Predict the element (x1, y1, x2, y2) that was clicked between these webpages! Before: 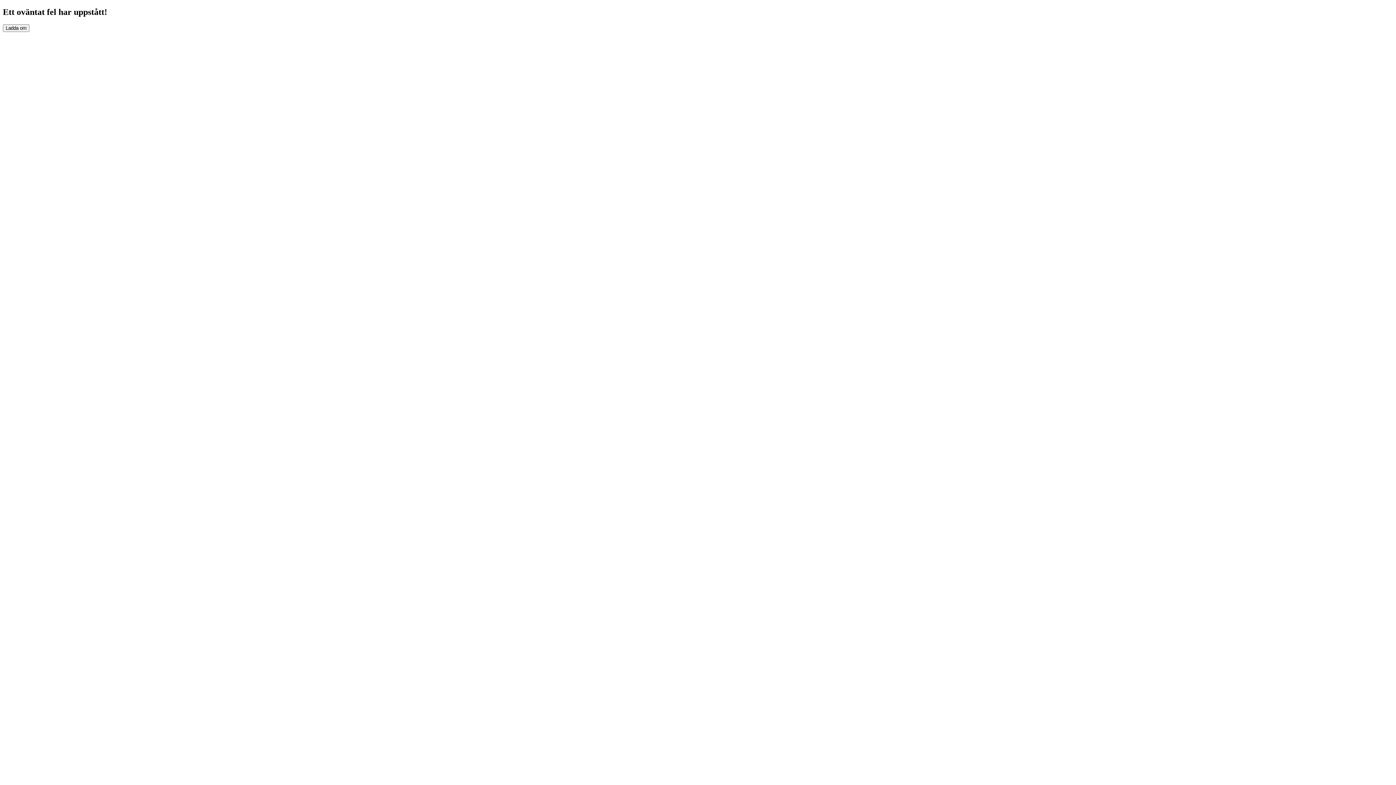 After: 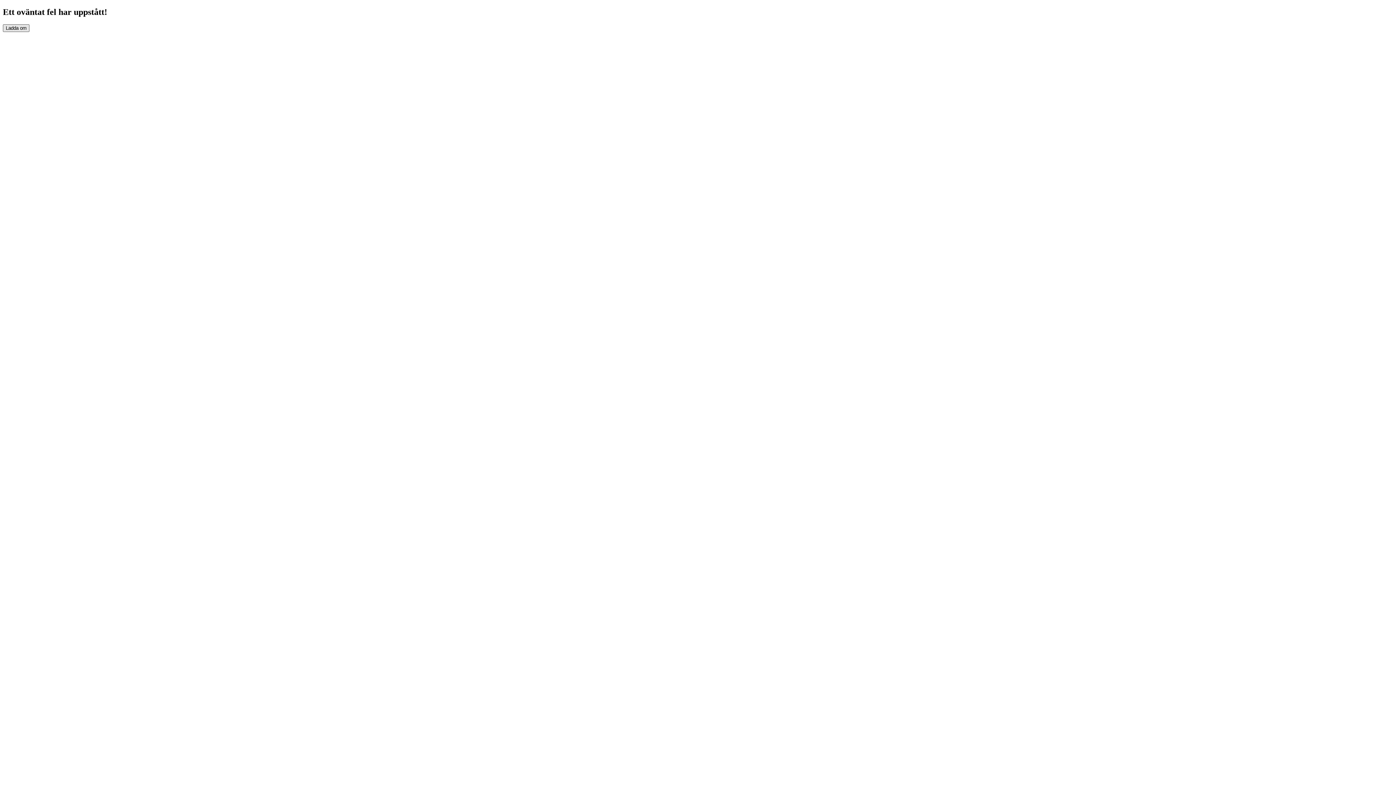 Action: bbox: (2, 24, 29, 31) label: Ladda om